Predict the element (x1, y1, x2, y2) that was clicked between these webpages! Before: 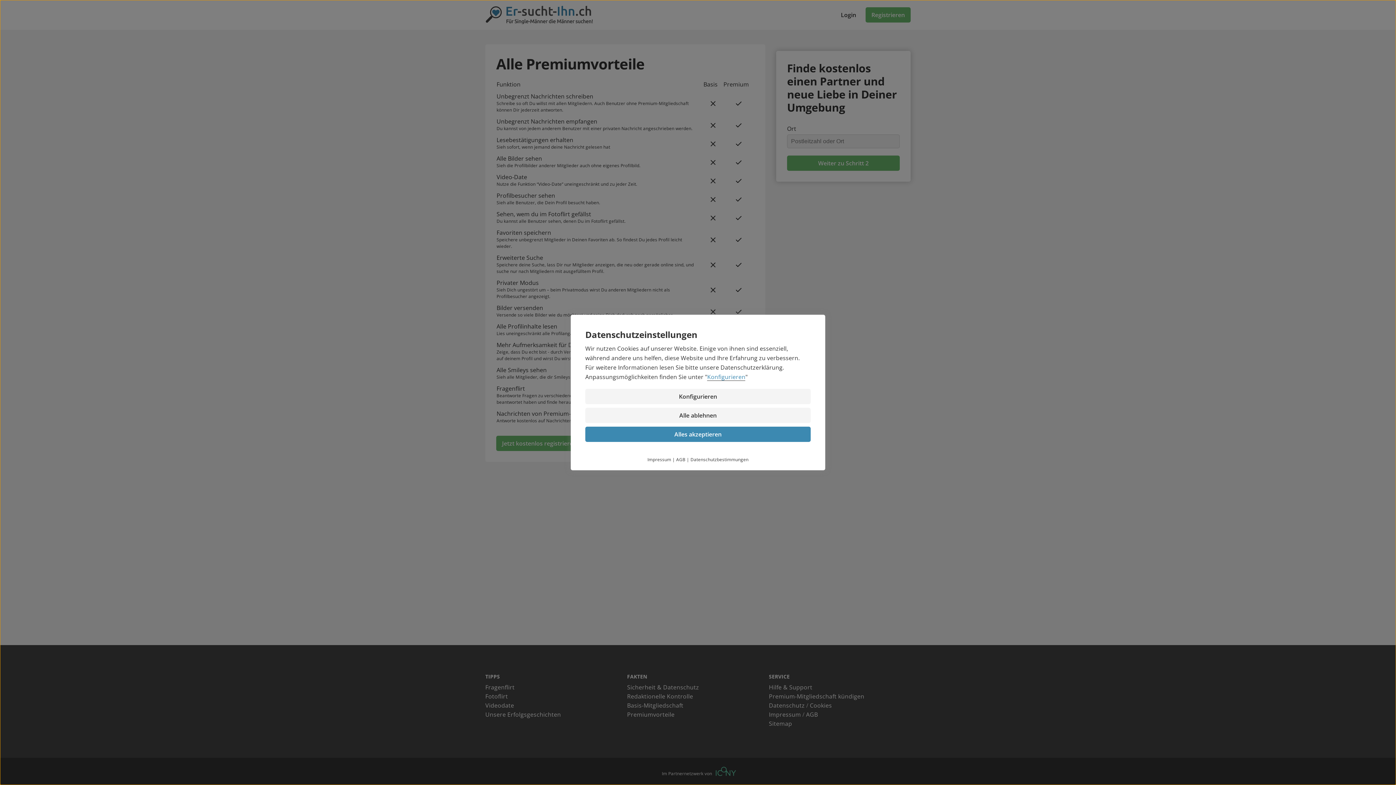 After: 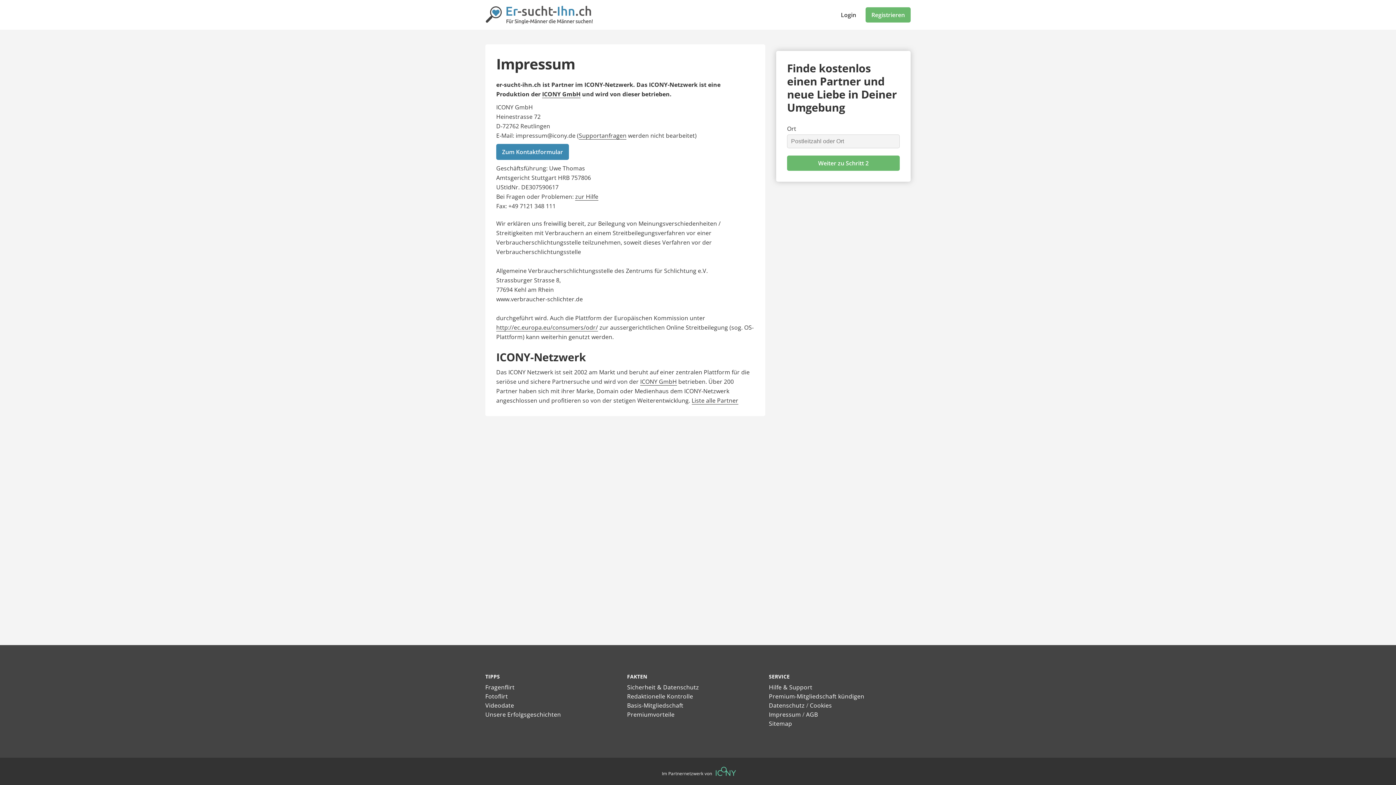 Action: label: Impressum bbox: (647, 456, 671, 462)